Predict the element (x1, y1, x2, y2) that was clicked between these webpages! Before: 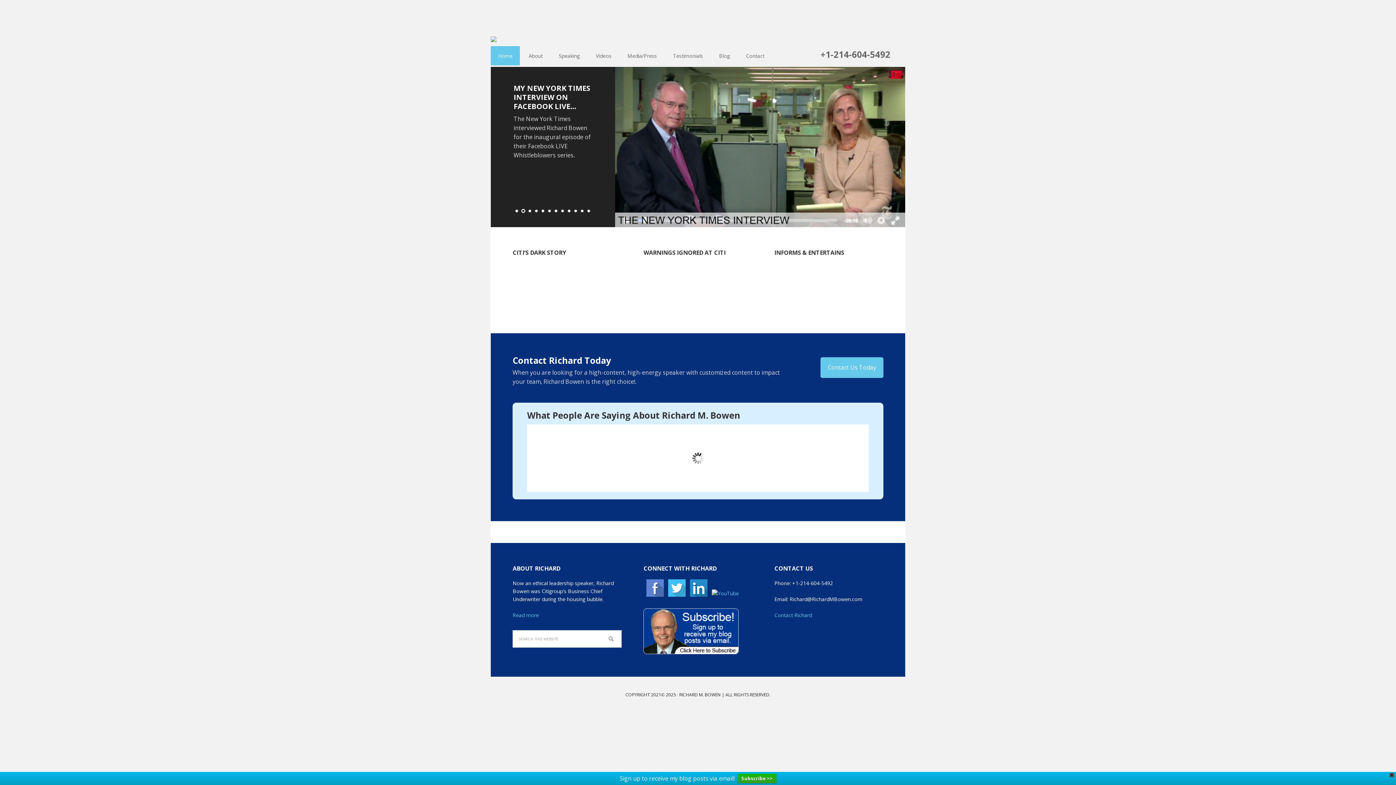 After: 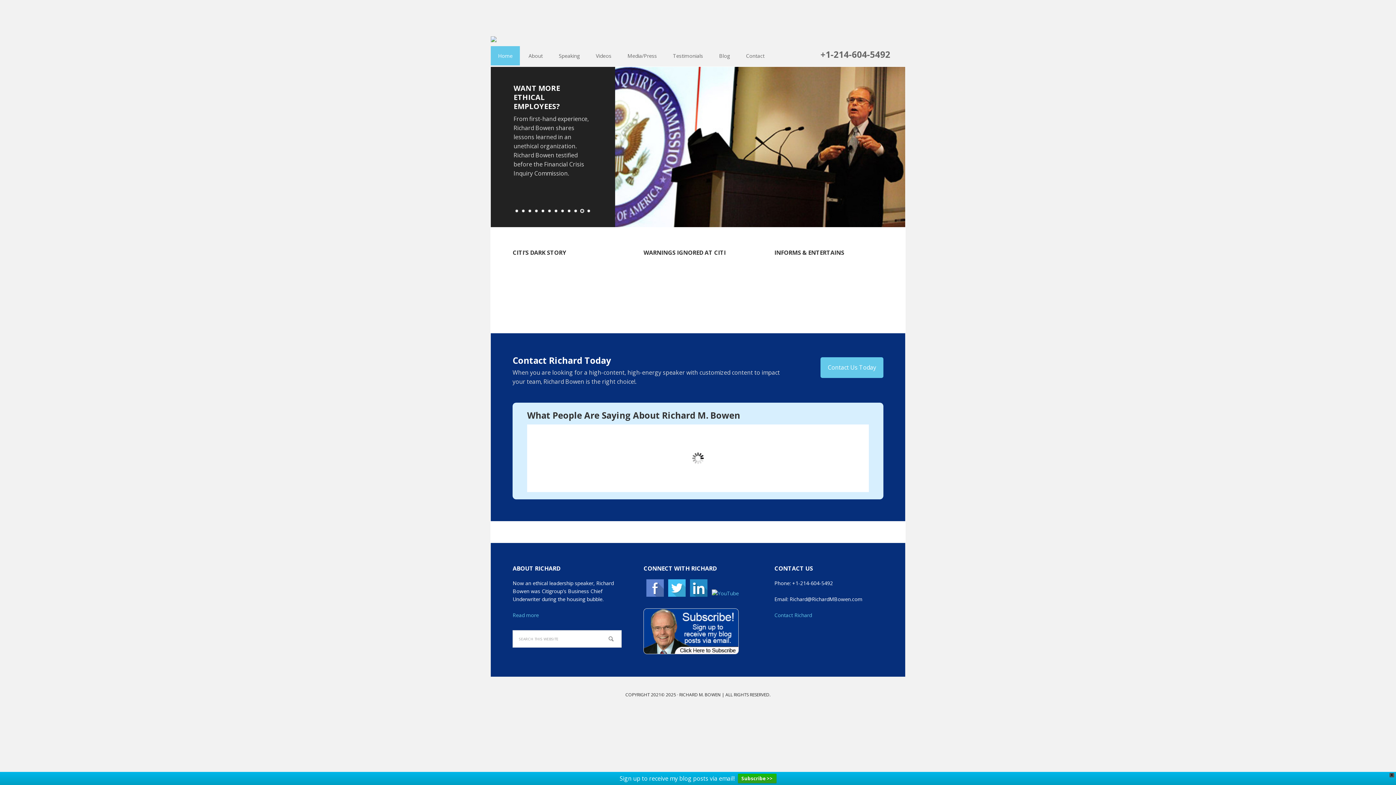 Action: label: 11 bbox: (580, 209, 584, 213)